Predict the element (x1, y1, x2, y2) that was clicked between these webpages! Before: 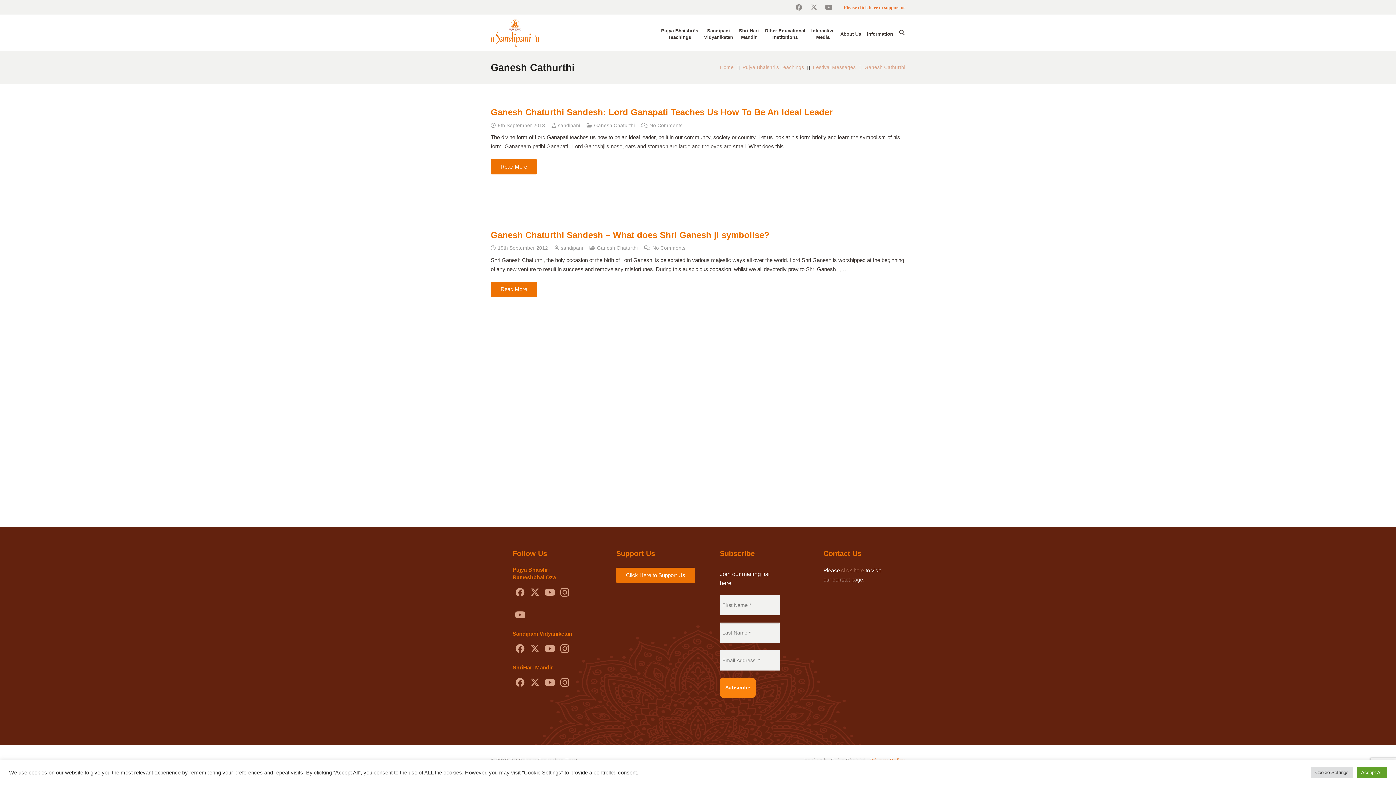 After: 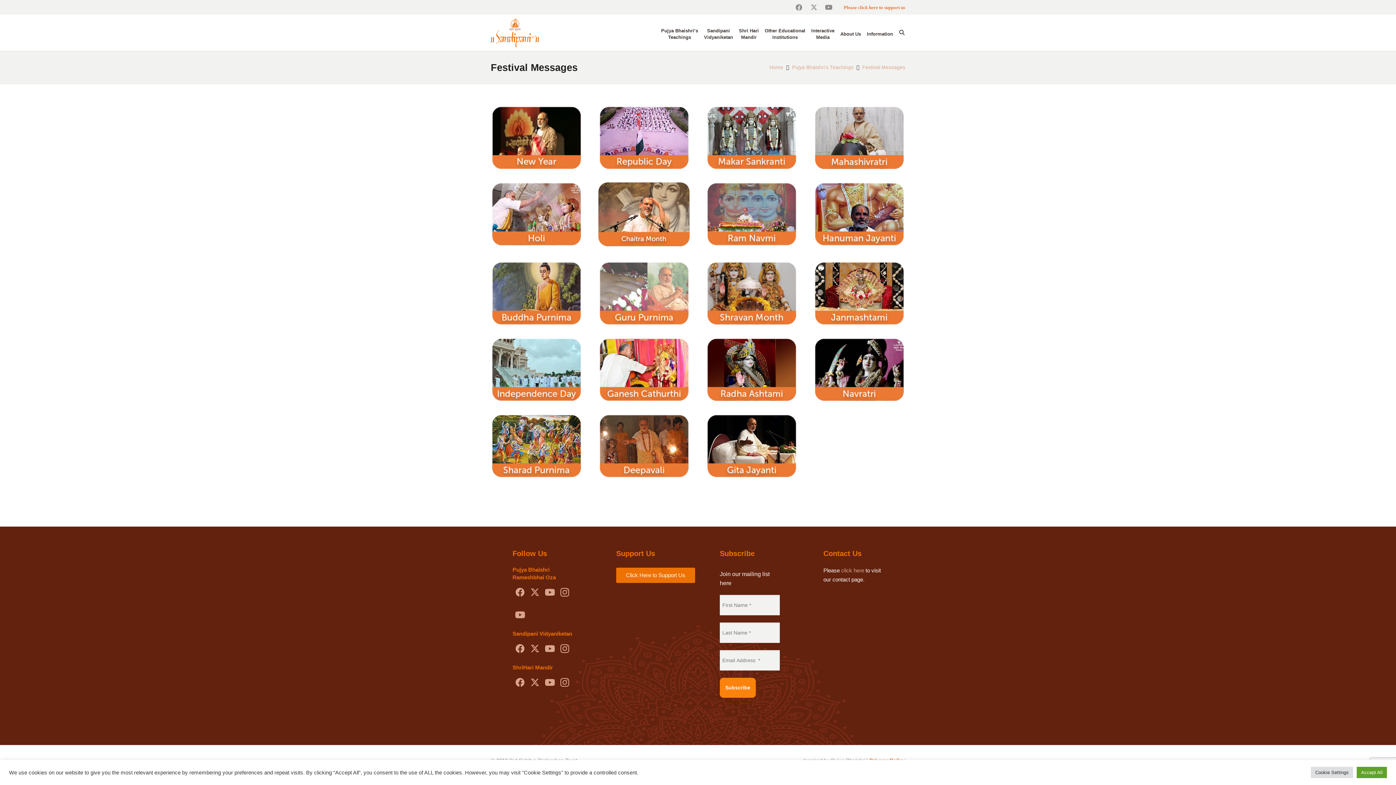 Action: bbox: (813, 64, 855, 70) label: Festival Messages